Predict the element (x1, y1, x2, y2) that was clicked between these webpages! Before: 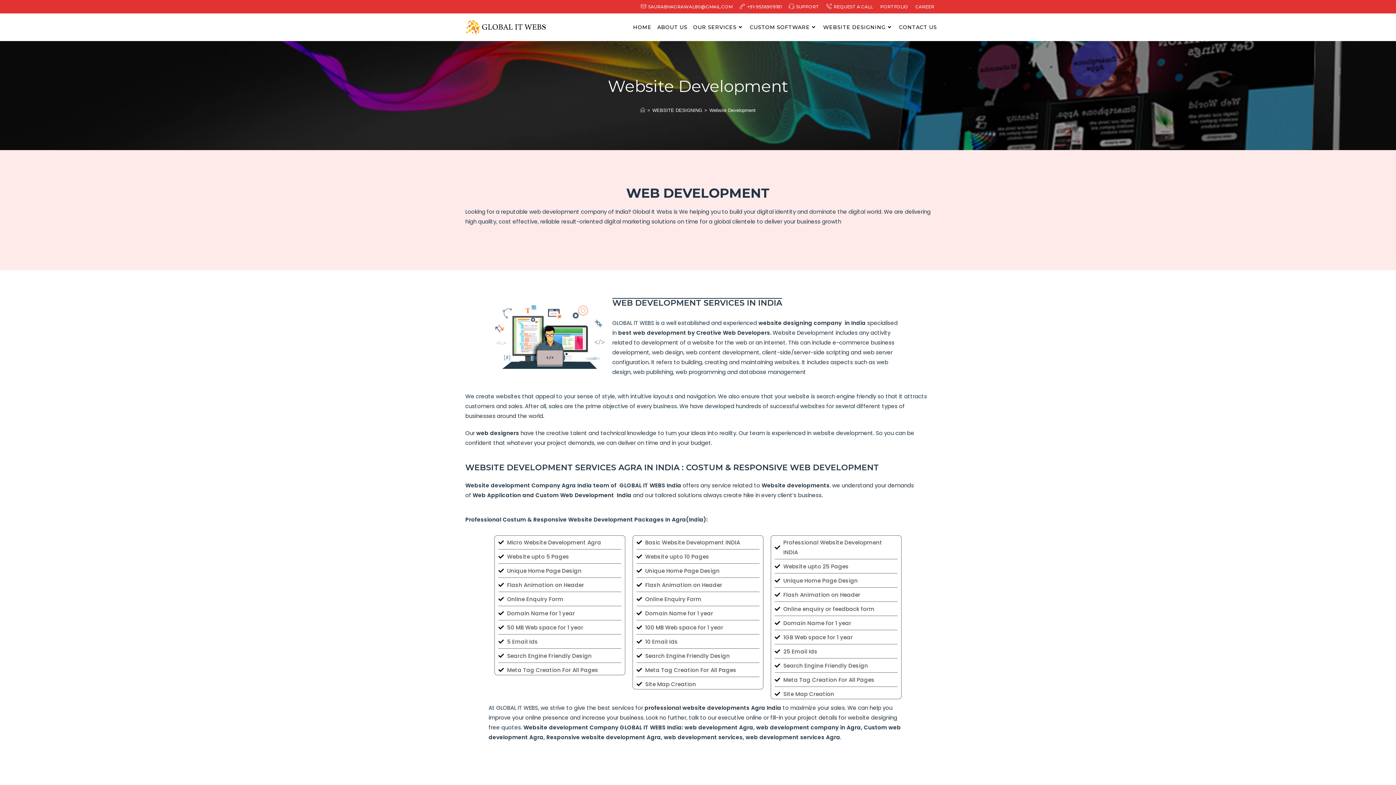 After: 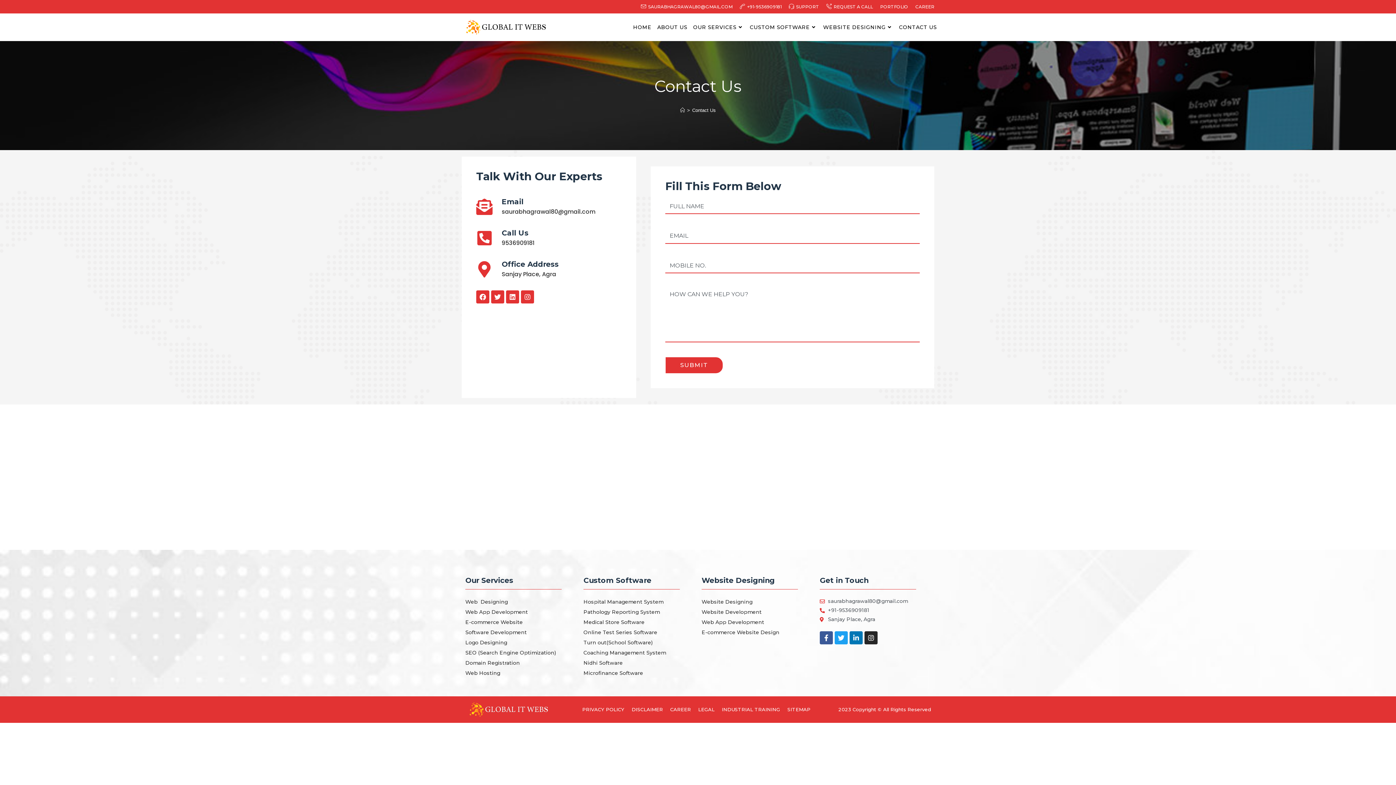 Action: bbox: (824, 2, 873, 10) label: REQUEST A CALL